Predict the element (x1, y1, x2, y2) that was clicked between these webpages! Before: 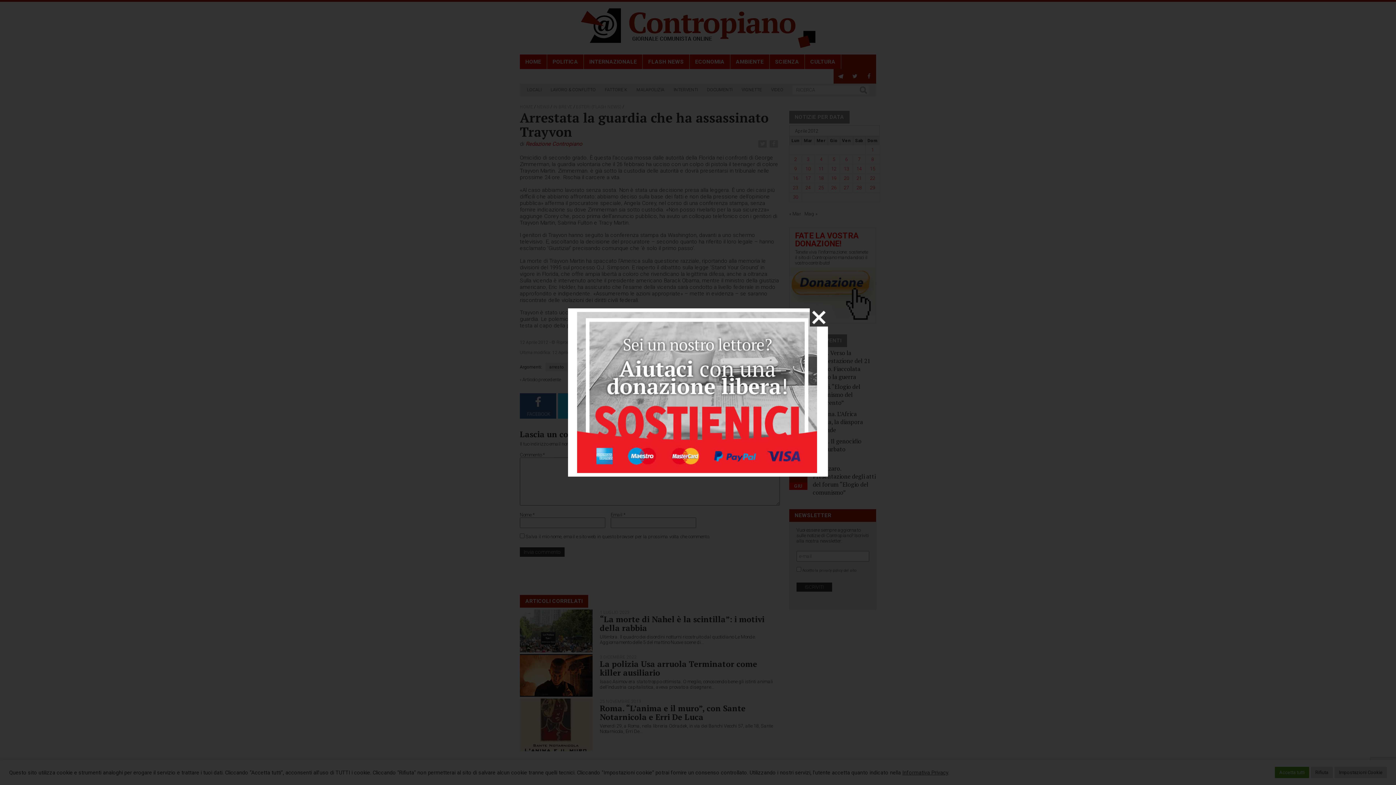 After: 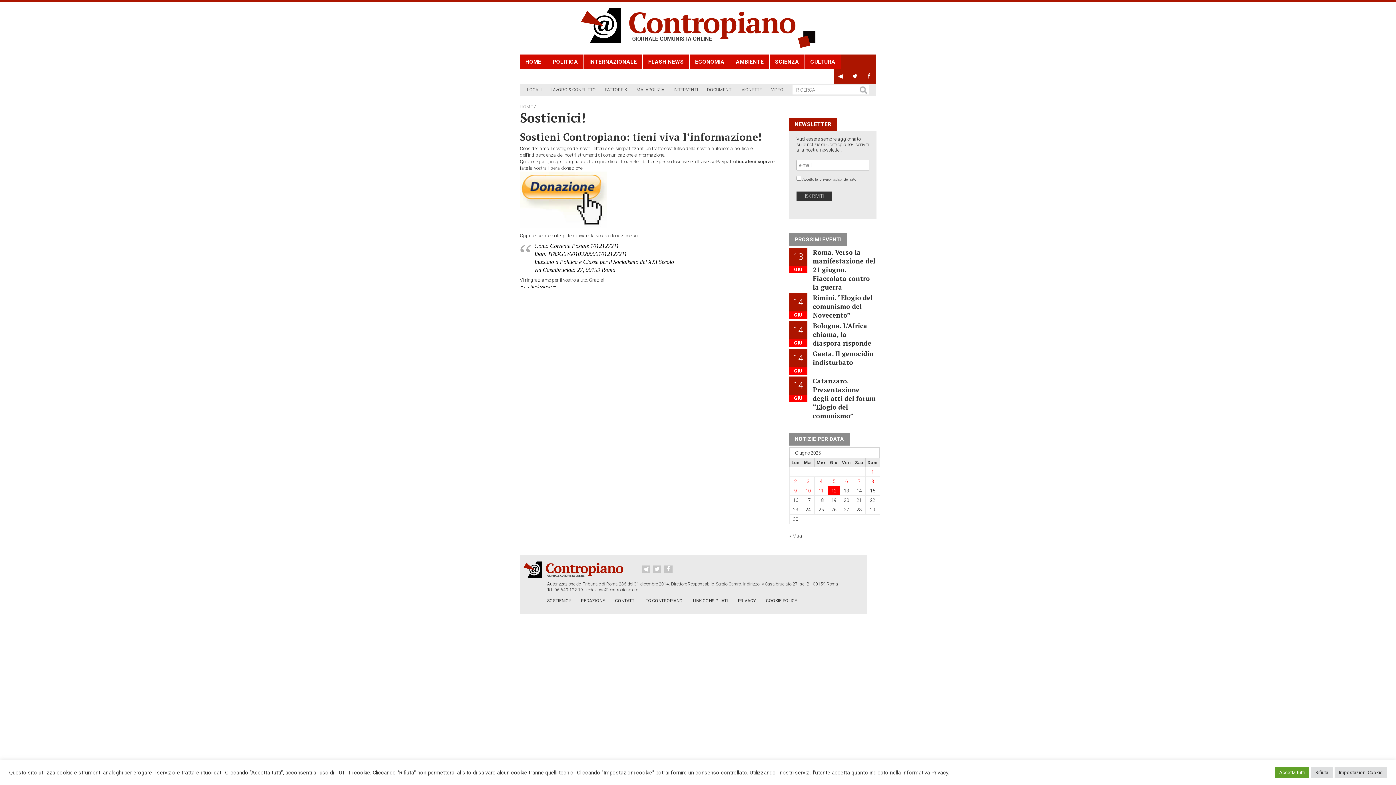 Action: bbox: (577, 312, 817, 473)